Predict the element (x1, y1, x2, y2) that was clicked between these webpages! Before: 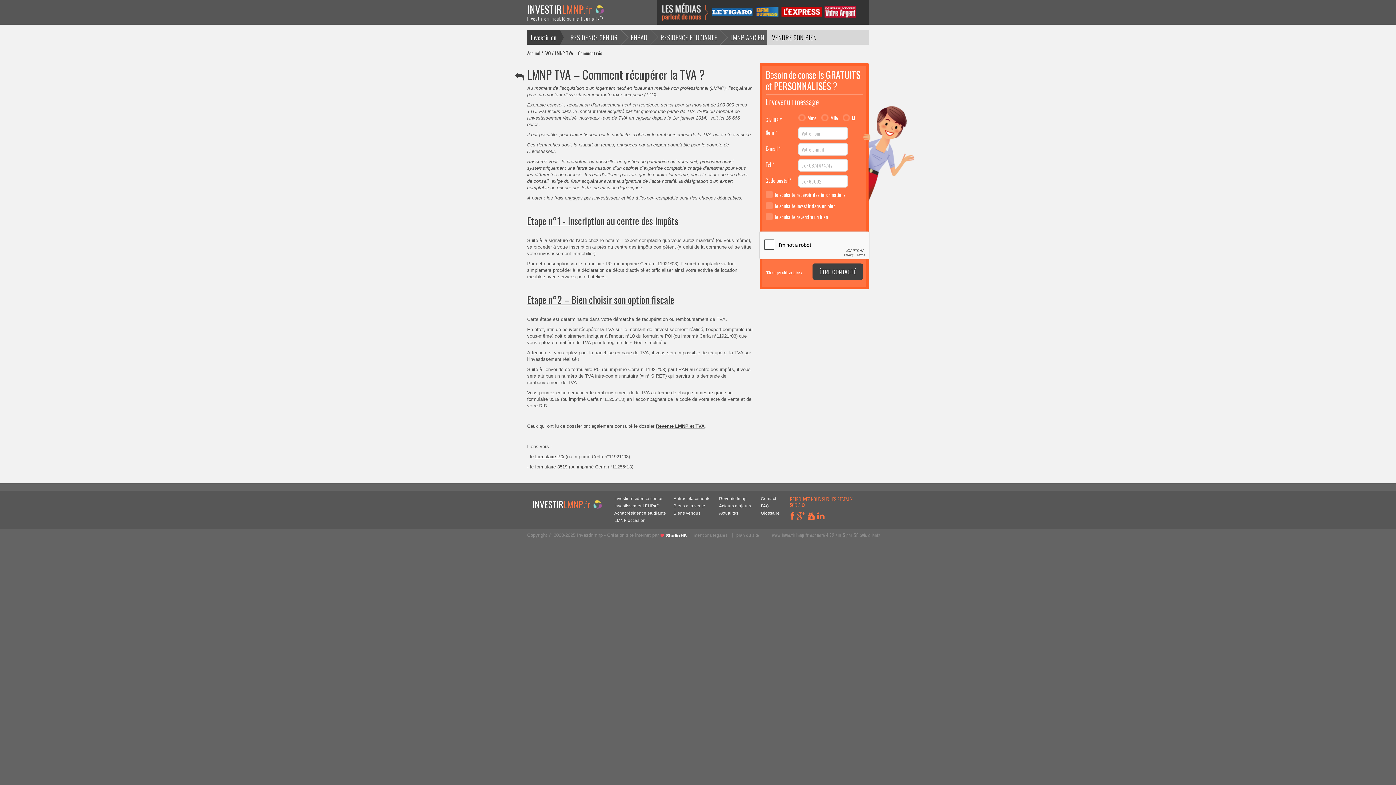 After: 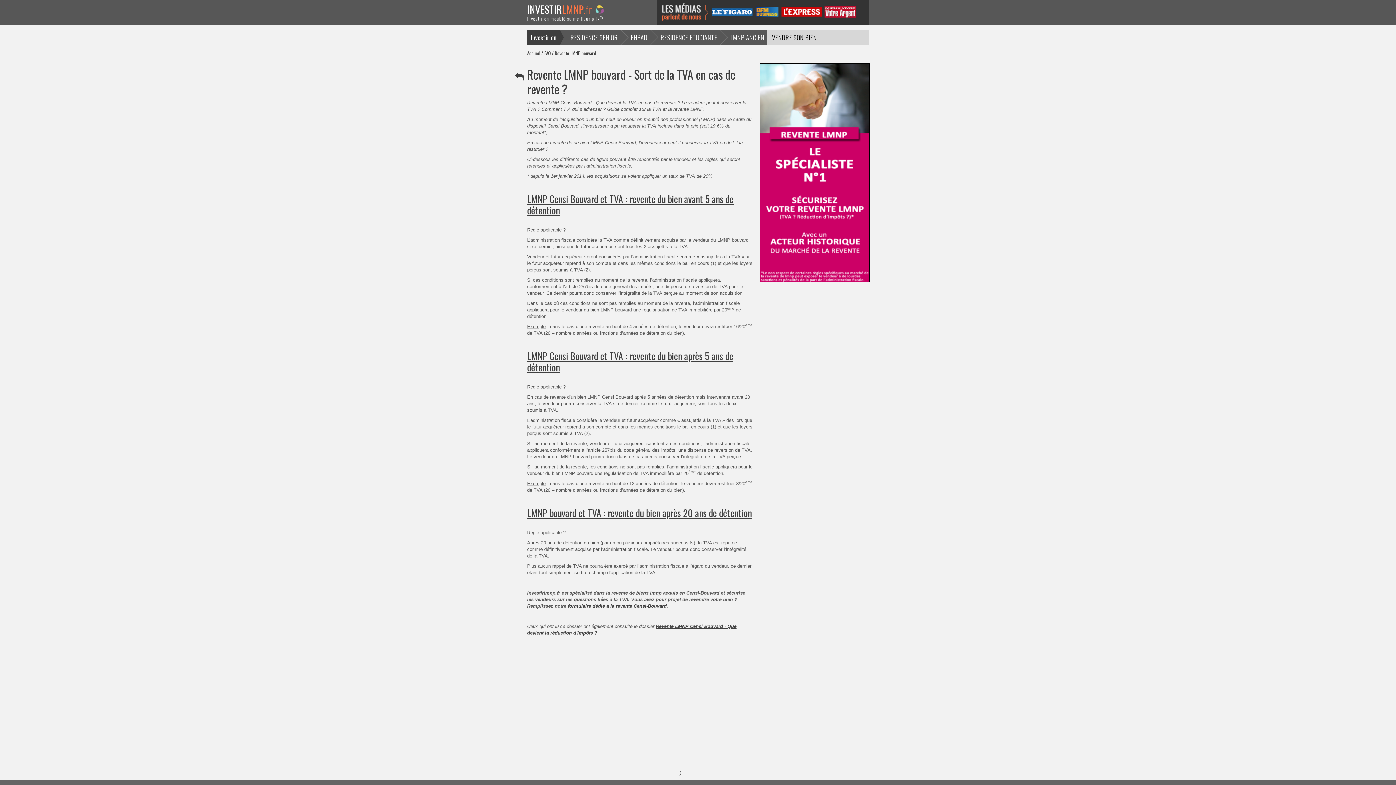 Action: label: Revente LMNP et TVA bbox: (656, 423, 704, 429)